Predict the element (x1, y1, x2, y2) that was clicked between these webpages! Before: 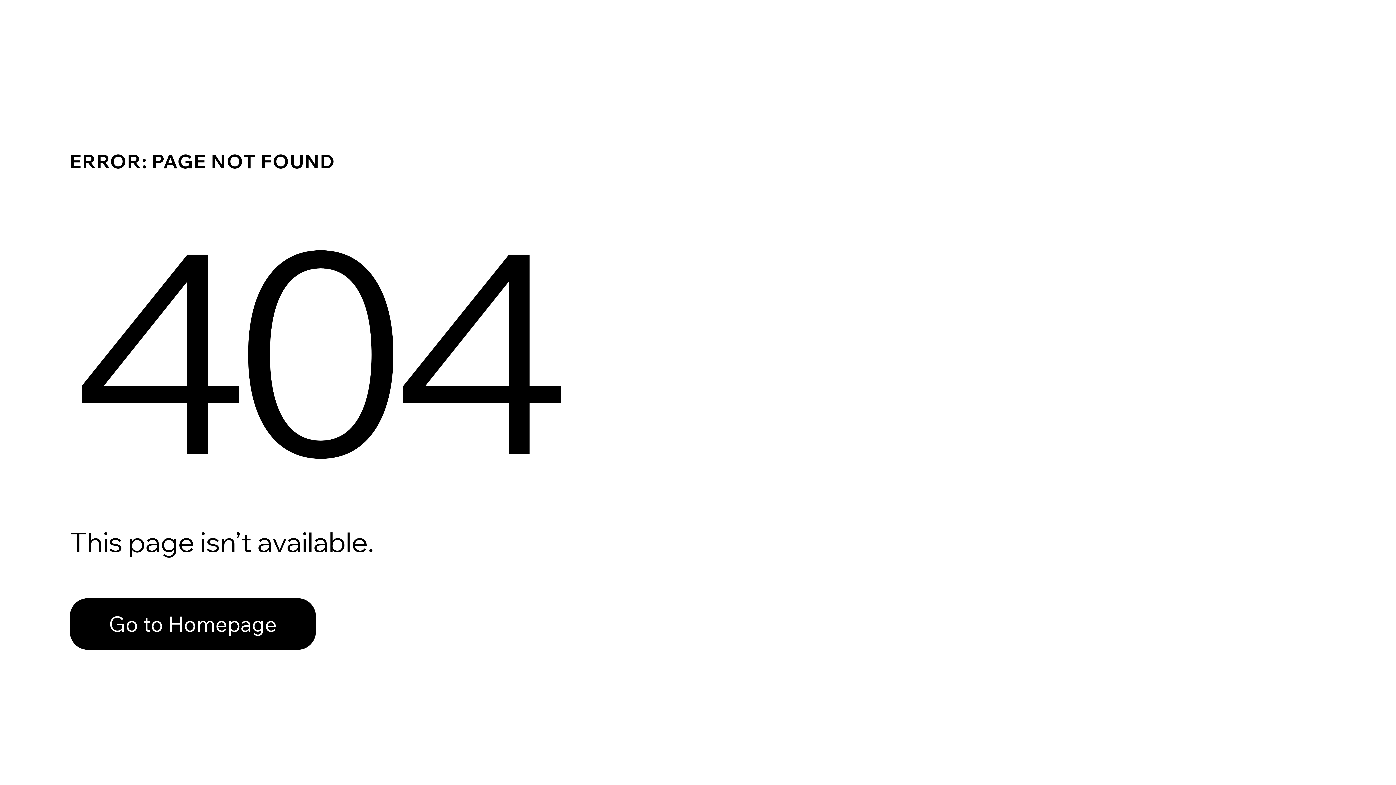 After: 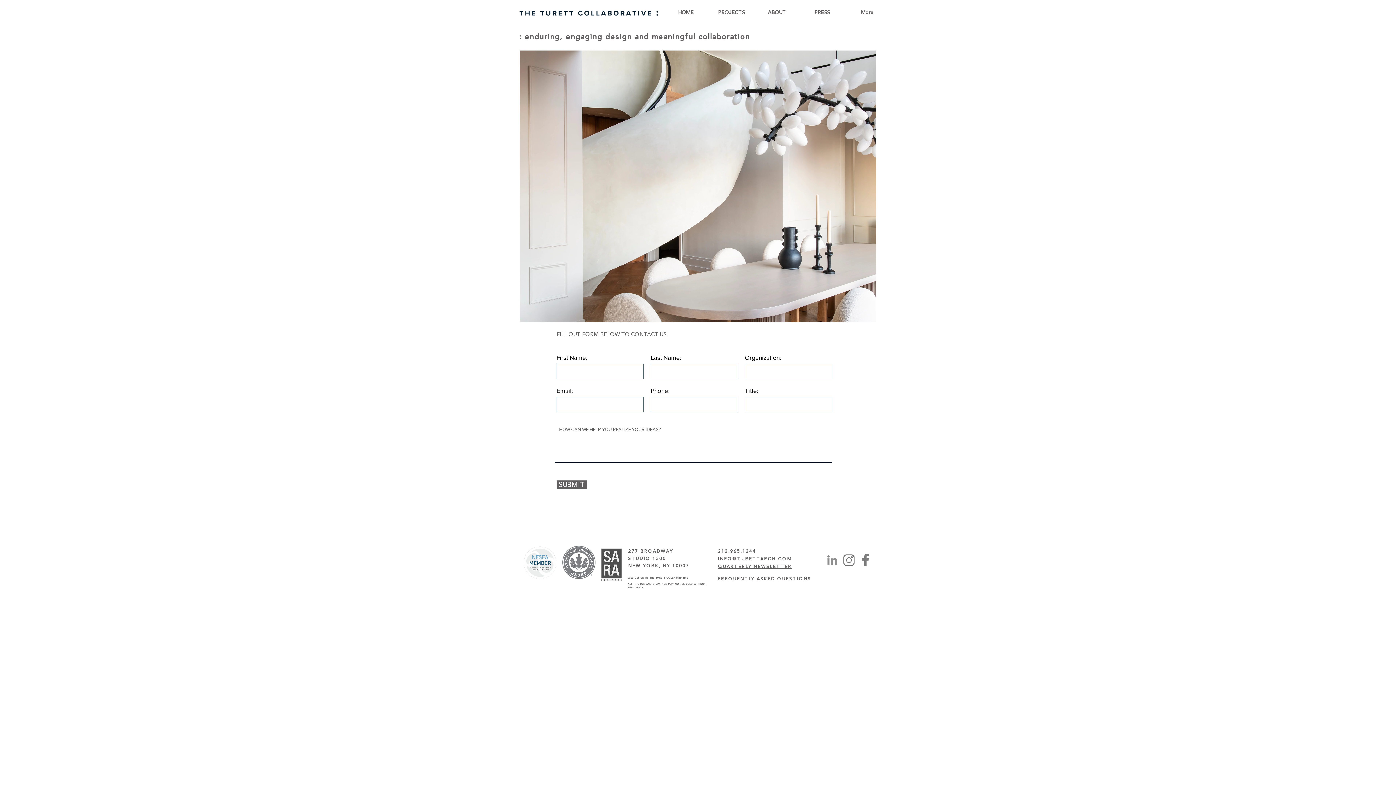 Action: bbox: (69, 582, 768, 659) label: Go to Homepage